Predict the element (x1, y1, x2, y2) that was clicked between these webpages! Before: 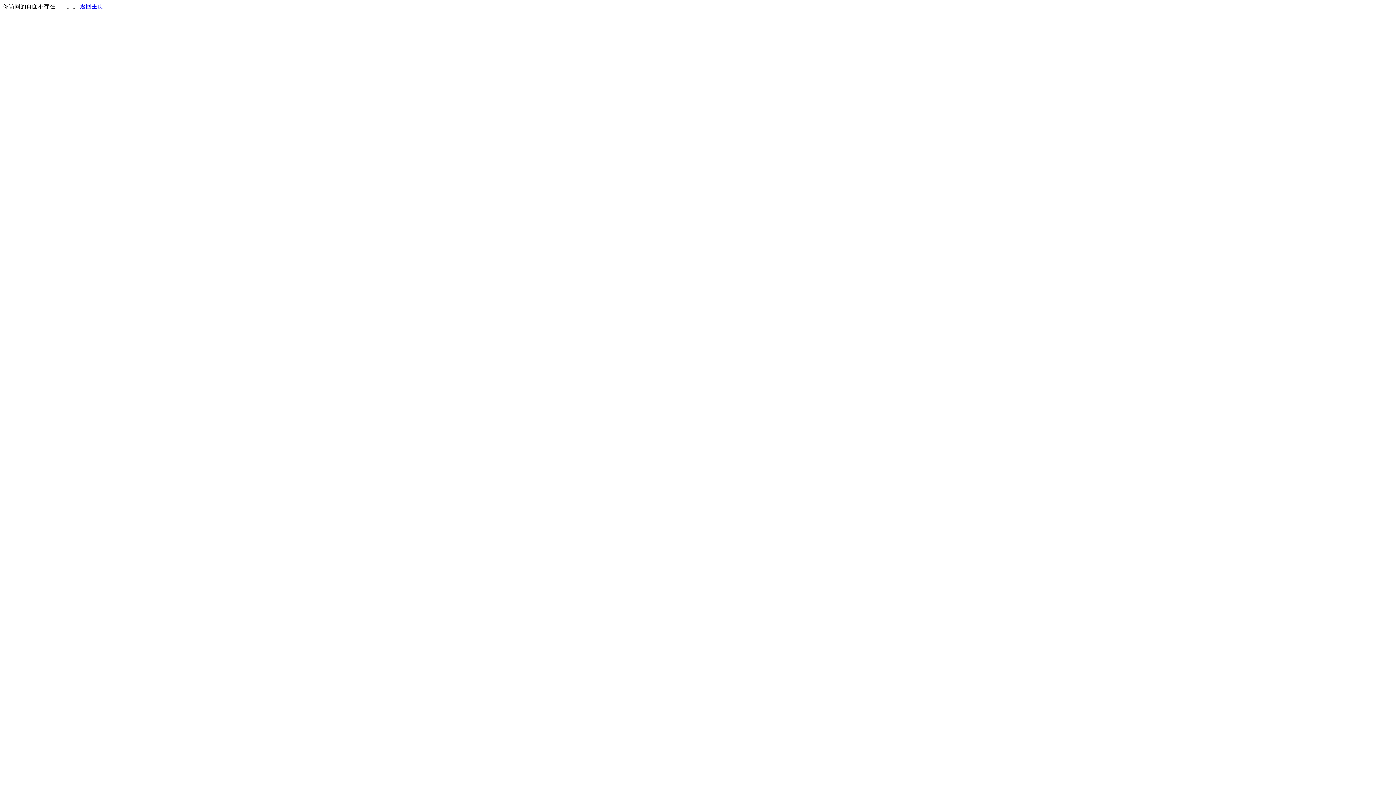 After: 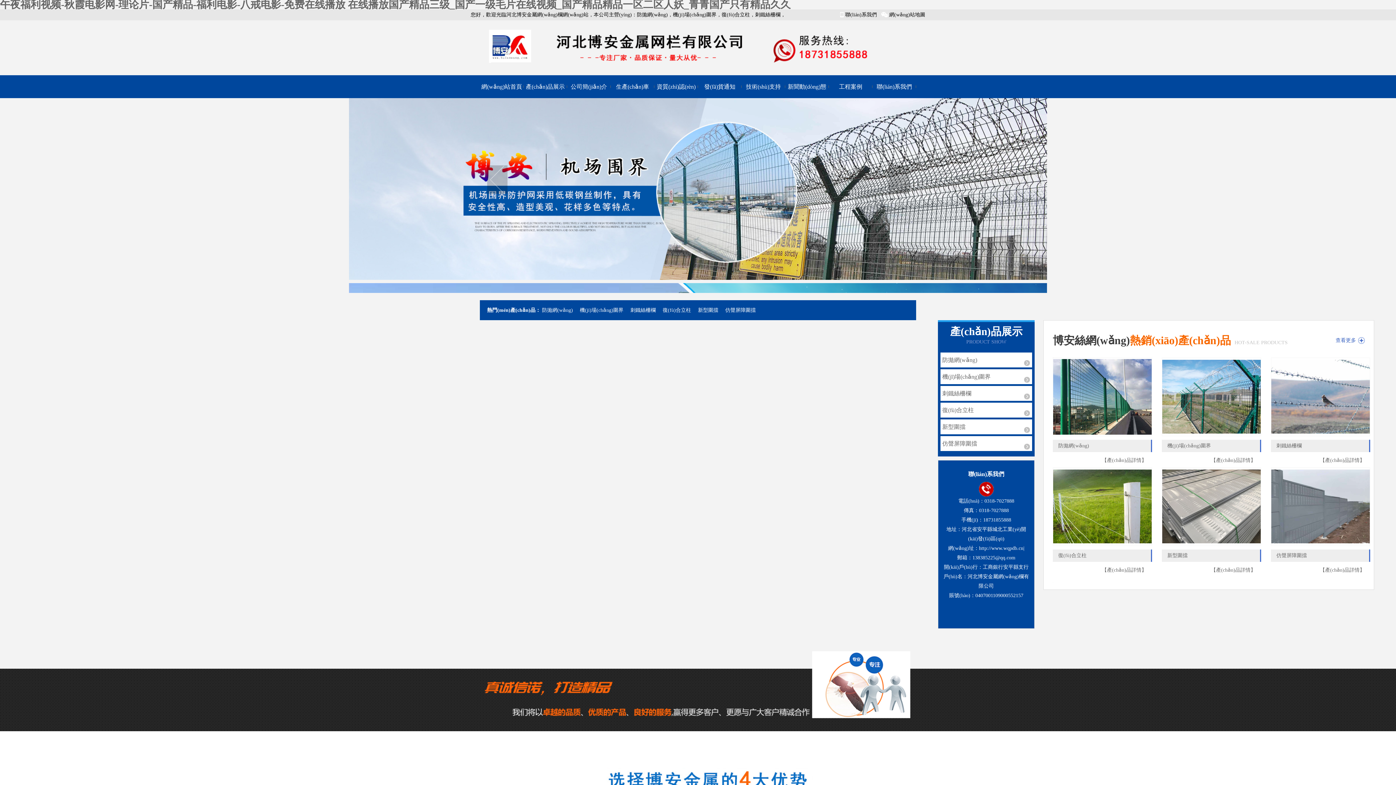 Action: bbox: (80, 3, 103, 9) label: 返回主页